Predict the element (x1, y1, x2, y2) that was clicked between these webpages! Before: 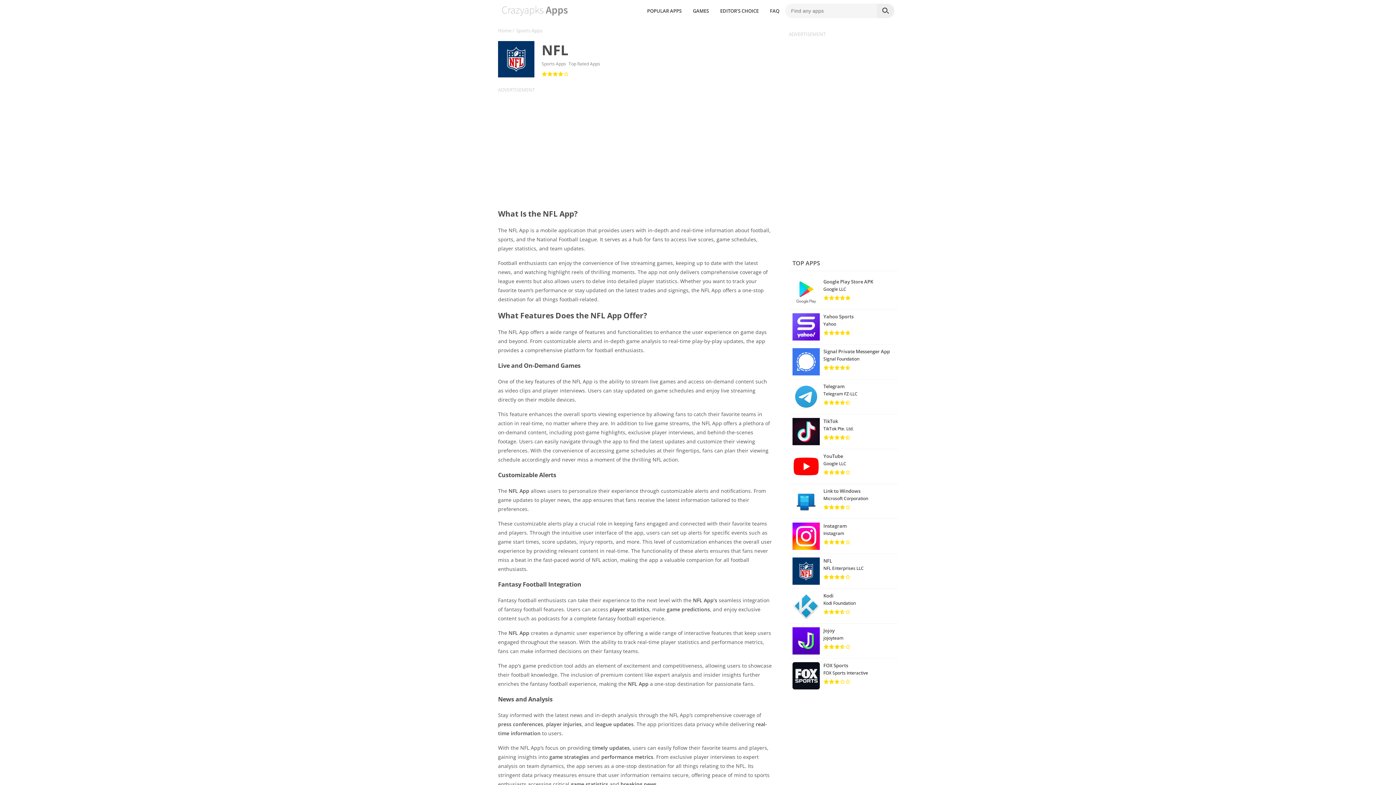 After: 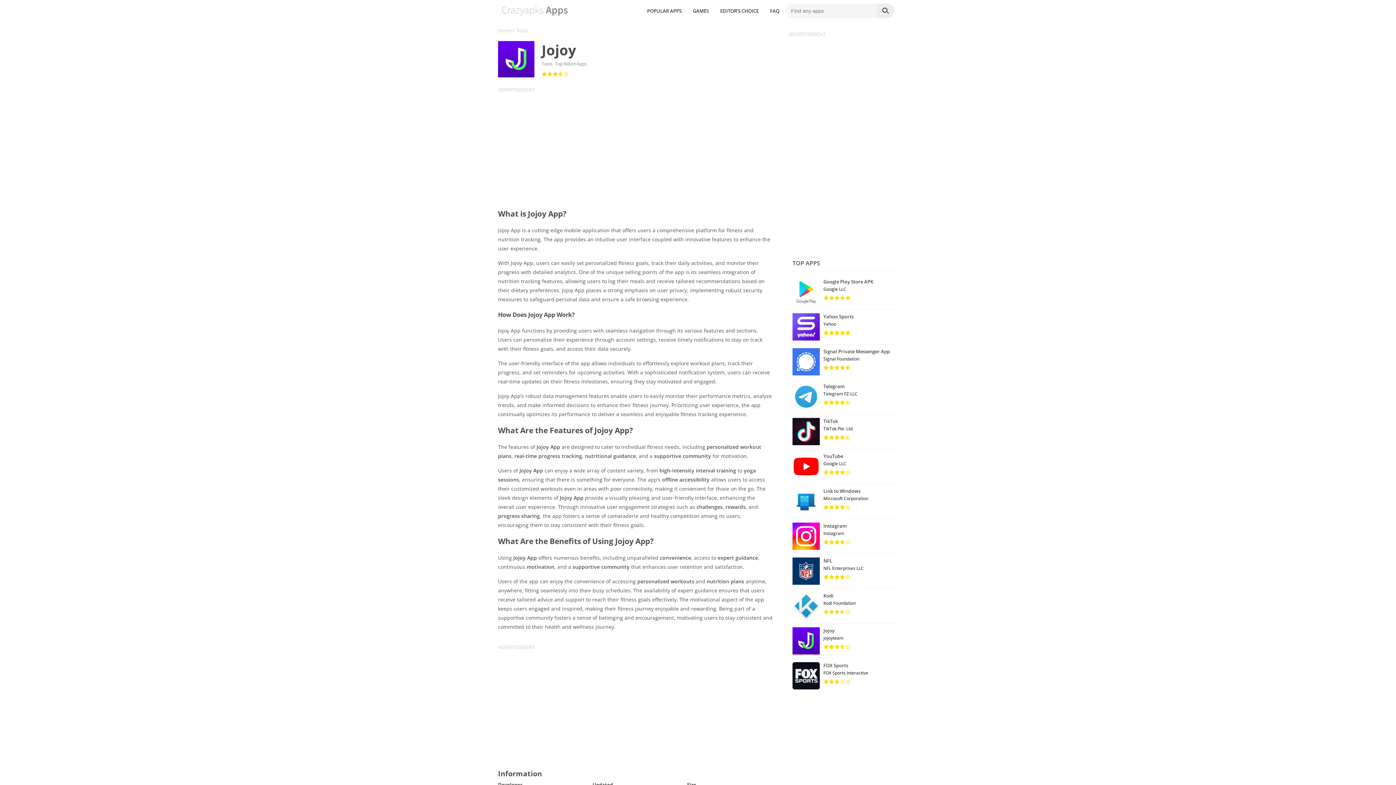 Action: label: Jojoy
jojoyteam bbox: (789, 624, 898, 658)